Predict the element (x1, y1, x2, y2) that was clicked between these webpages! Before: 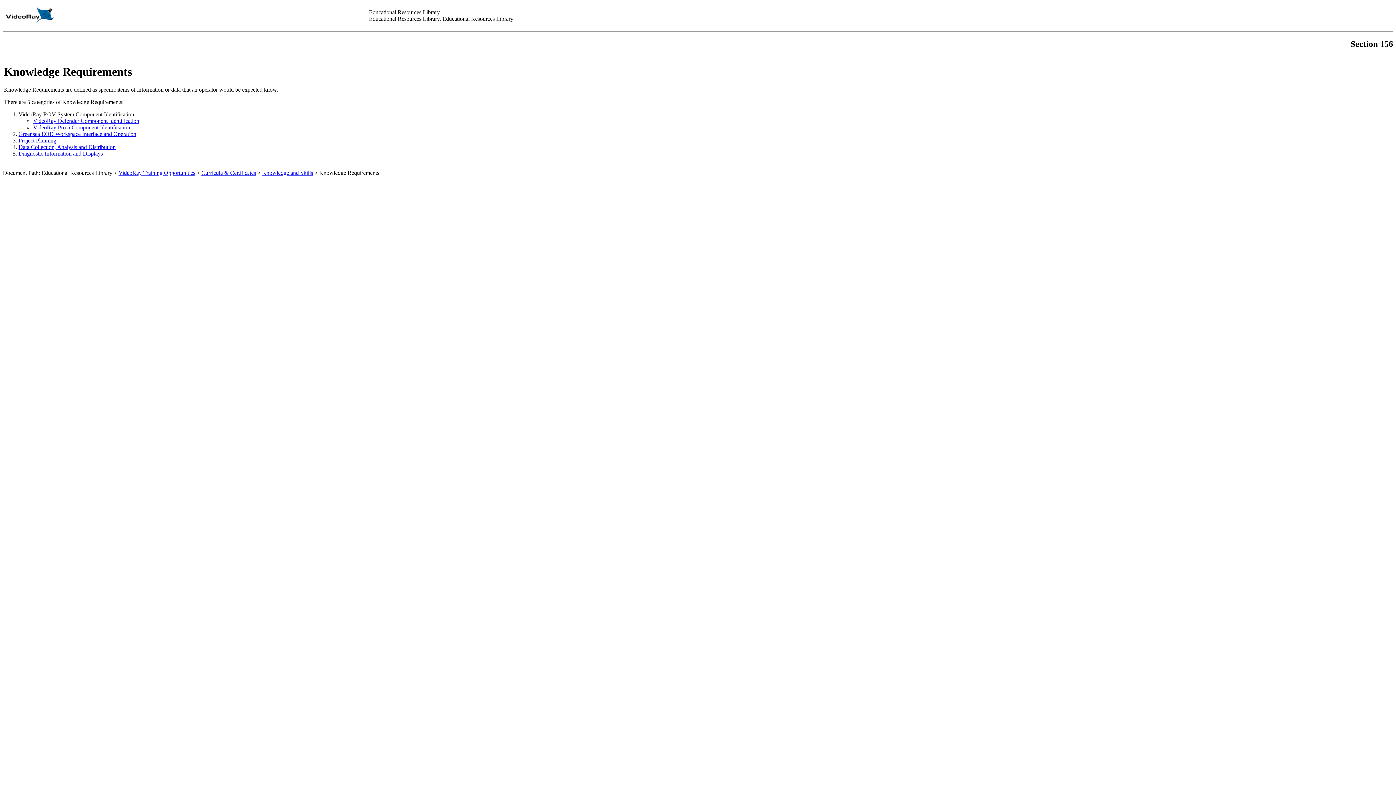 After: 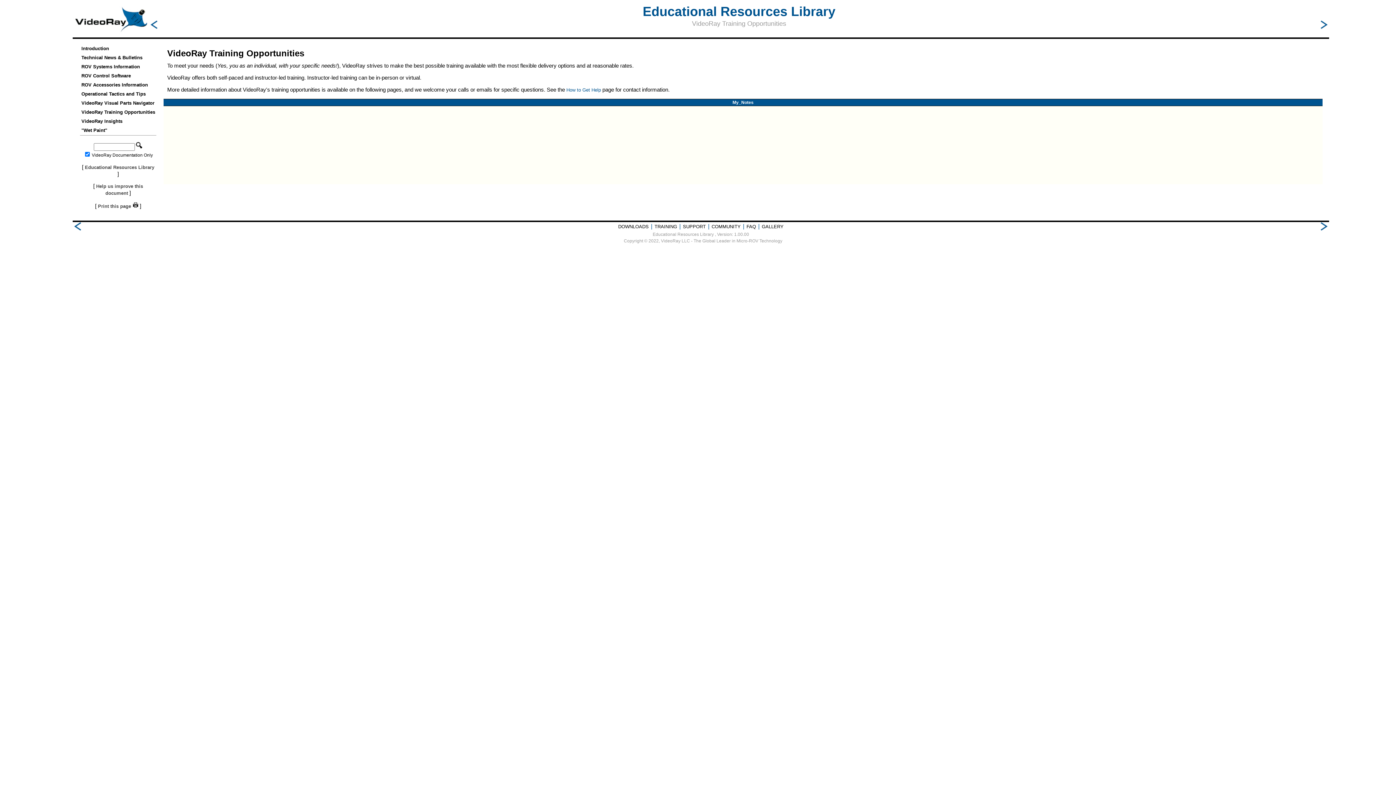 Action: label: VideoRay Training Opportunities bbox: (118, 169, 195, 175)